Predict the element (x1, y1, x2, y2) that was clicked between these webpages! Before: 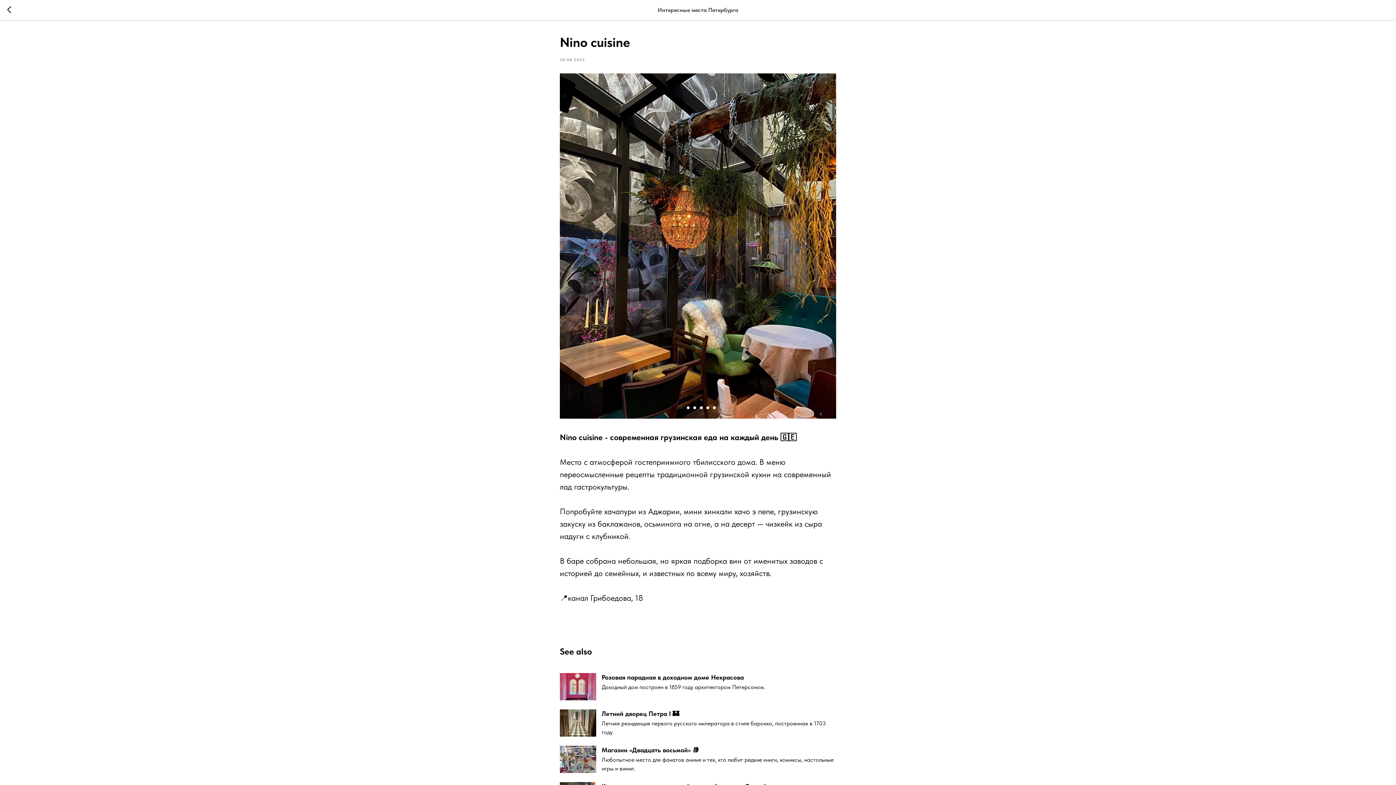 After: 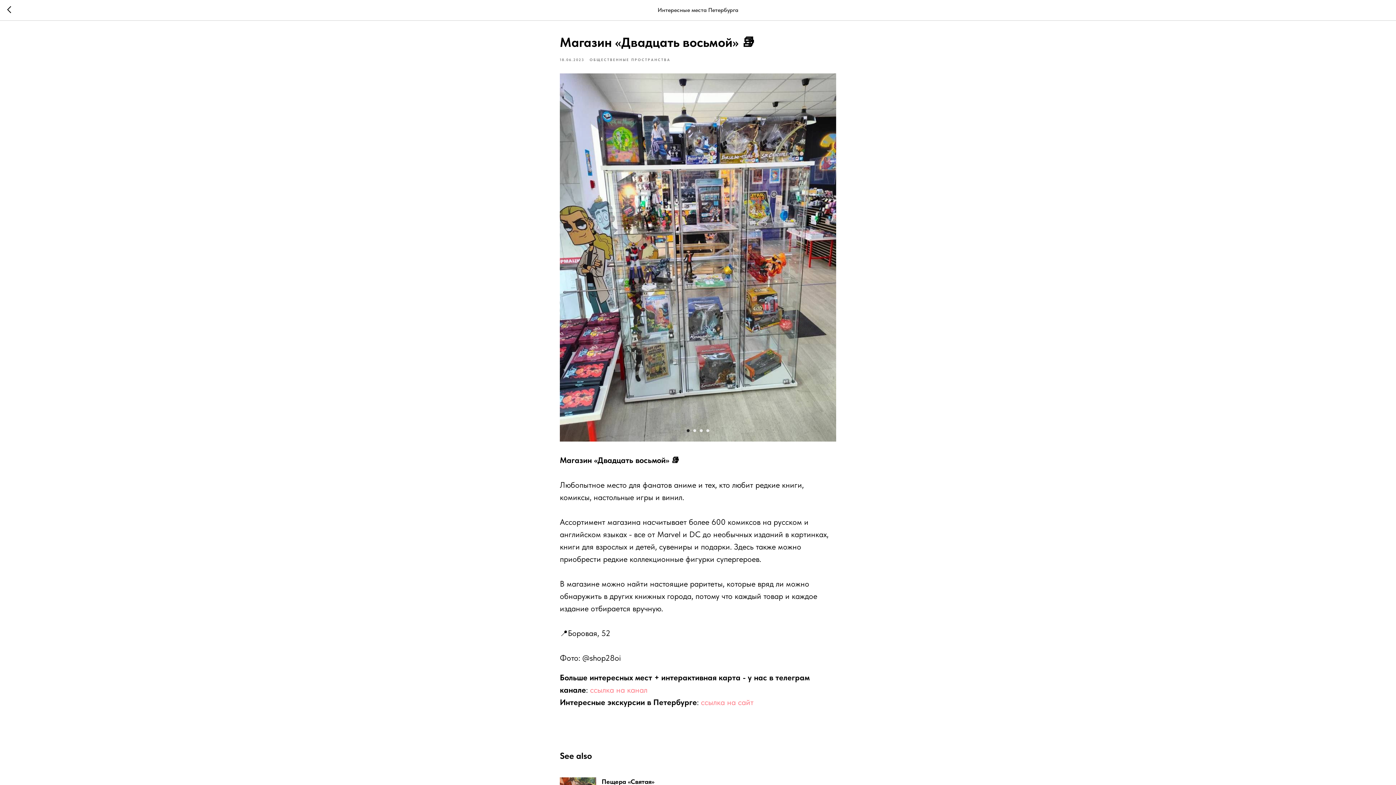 Action: bbox: (560, 746, 836, 773) label: Магазин «Двадцать восьмой» 📚
Любопытное место для фанатов аниме и тех, кто любит редкие книги, комиксы, настольные игры и винил.